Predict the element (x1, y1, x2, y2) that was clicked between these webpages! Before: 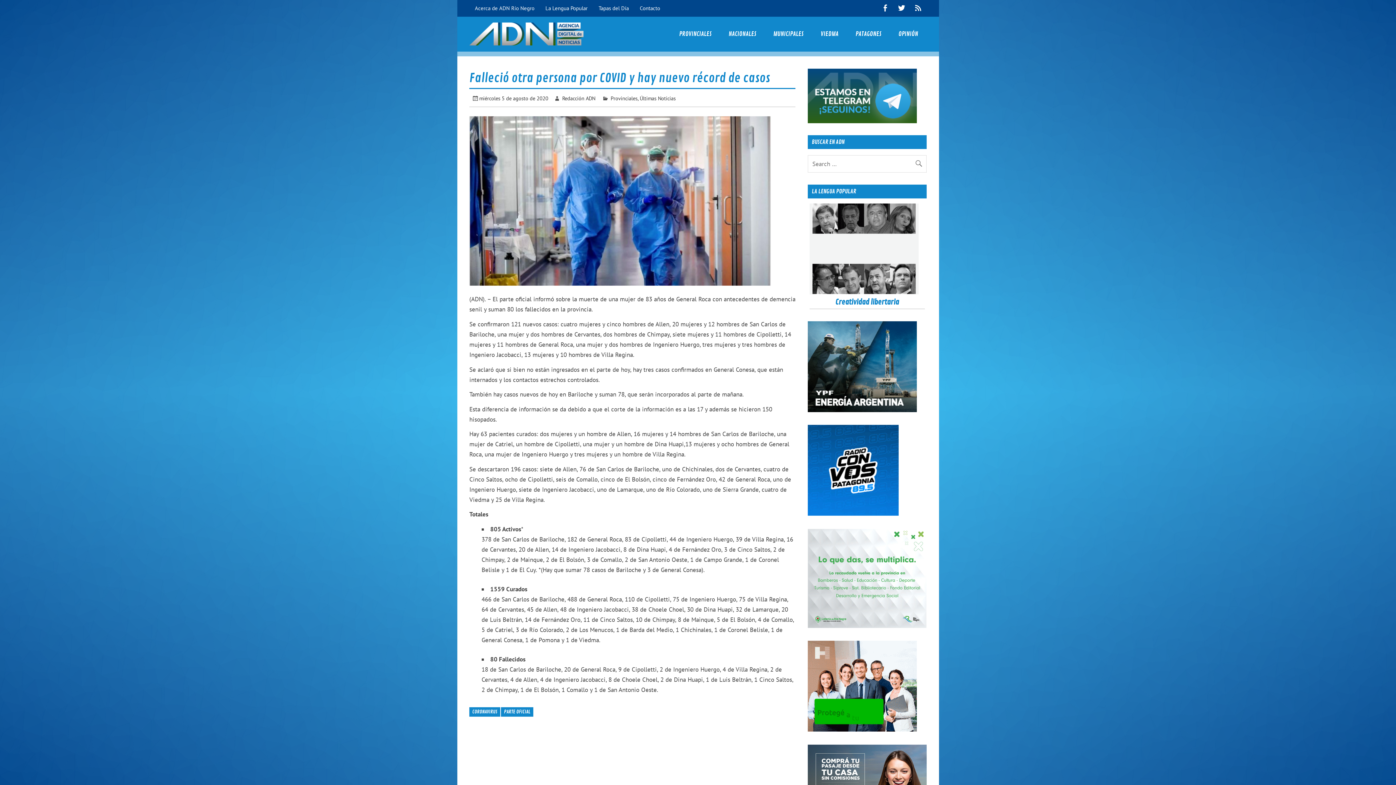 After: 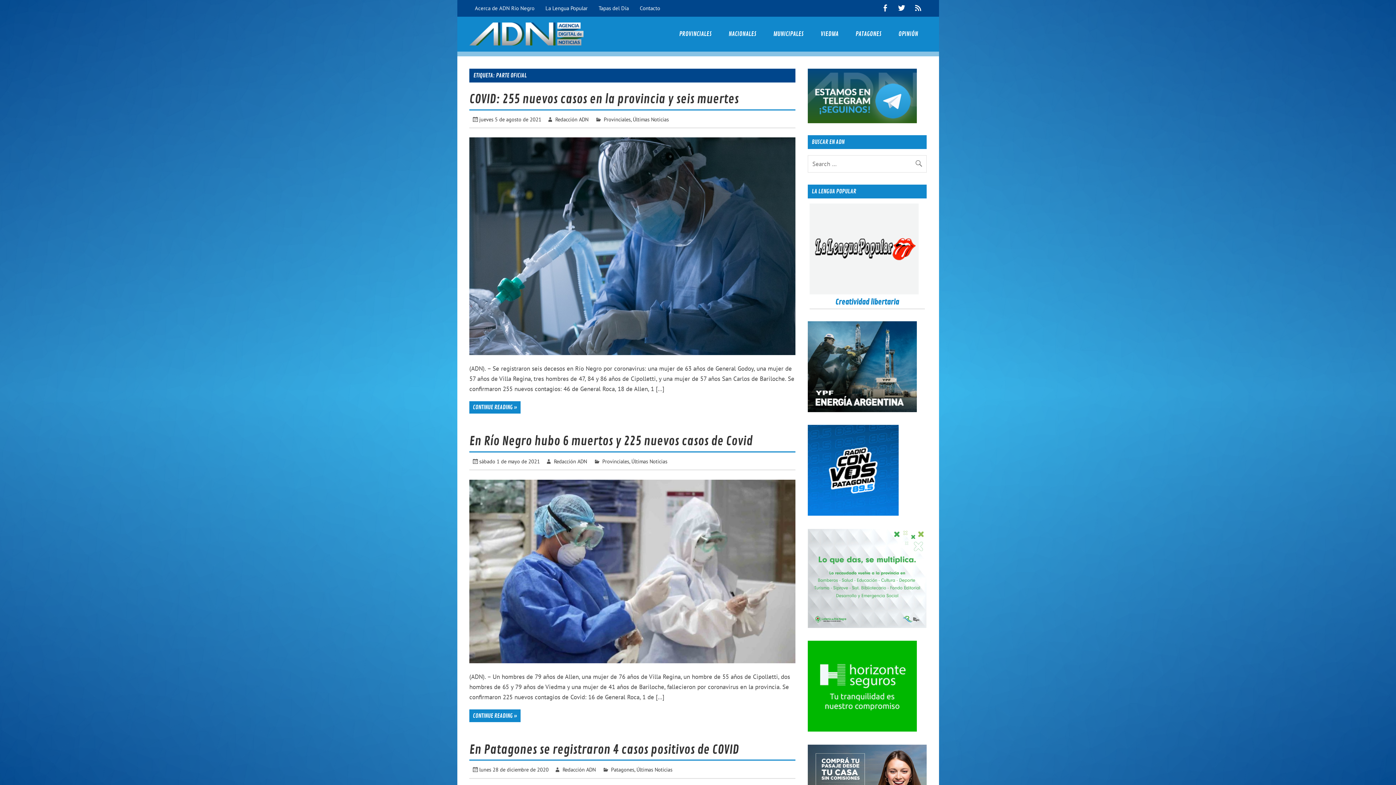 Action: label: PARTE OFICIAL bbox: (501, 707, 533, 717)